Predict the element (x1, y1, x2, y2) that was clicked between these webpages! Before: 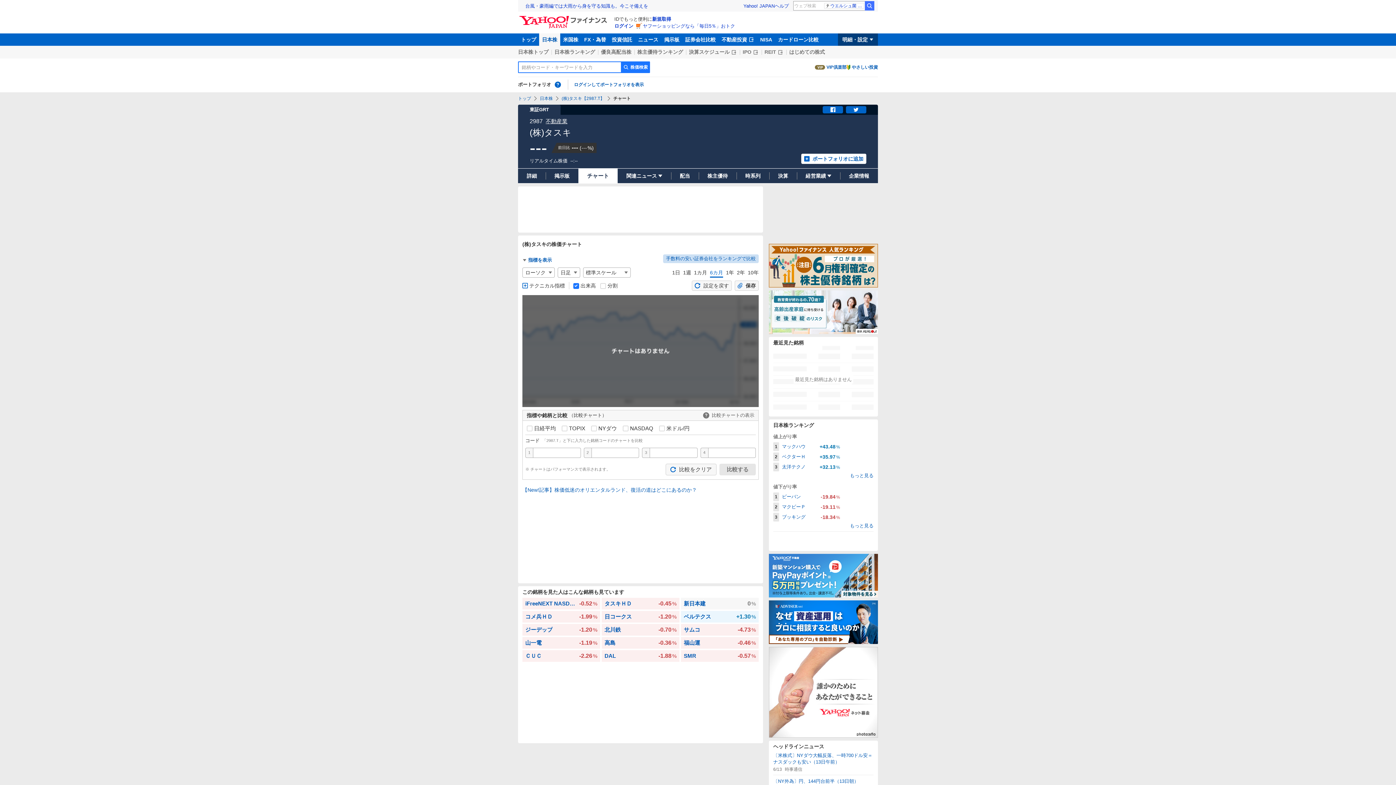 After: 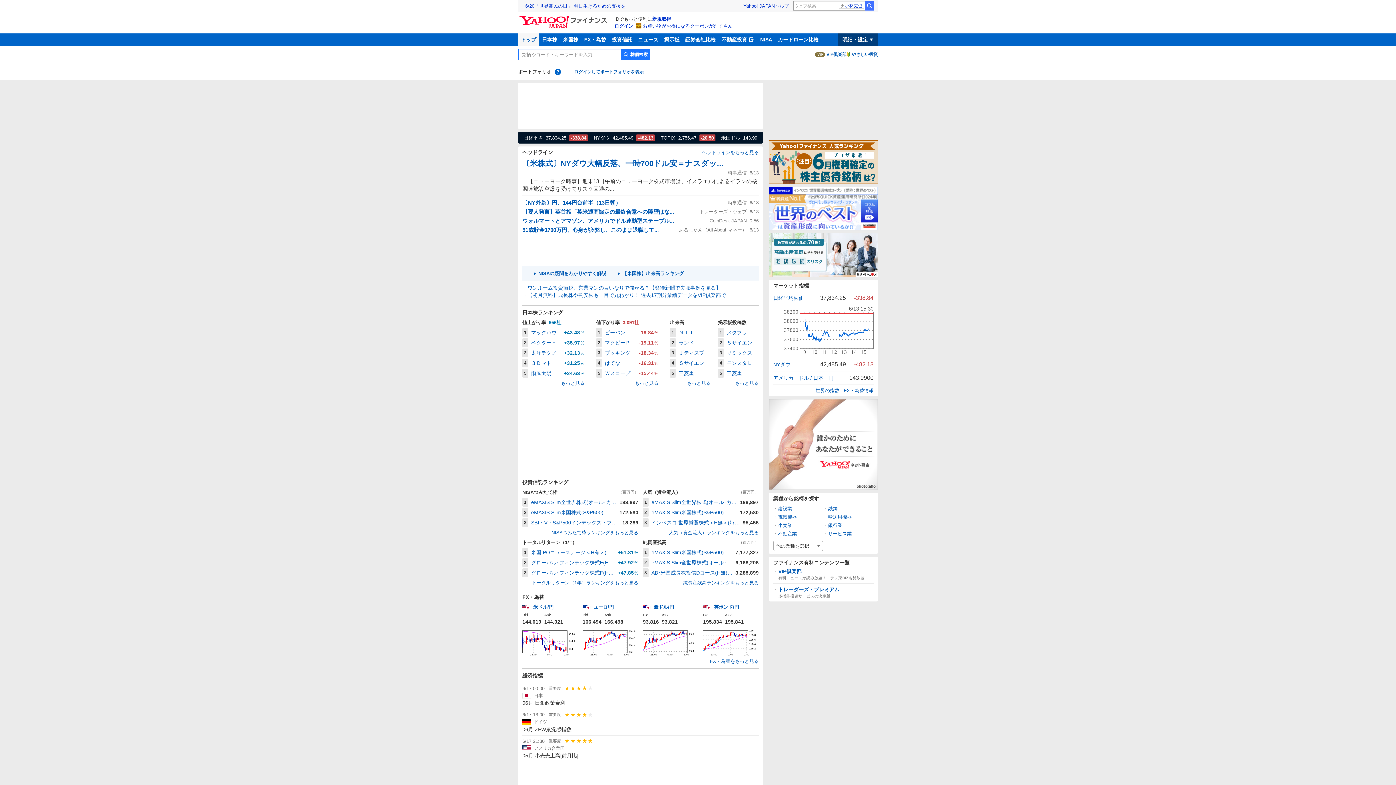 Action: bbox: (518, 11, 610, 24) label: Yahoo!ファイナンス